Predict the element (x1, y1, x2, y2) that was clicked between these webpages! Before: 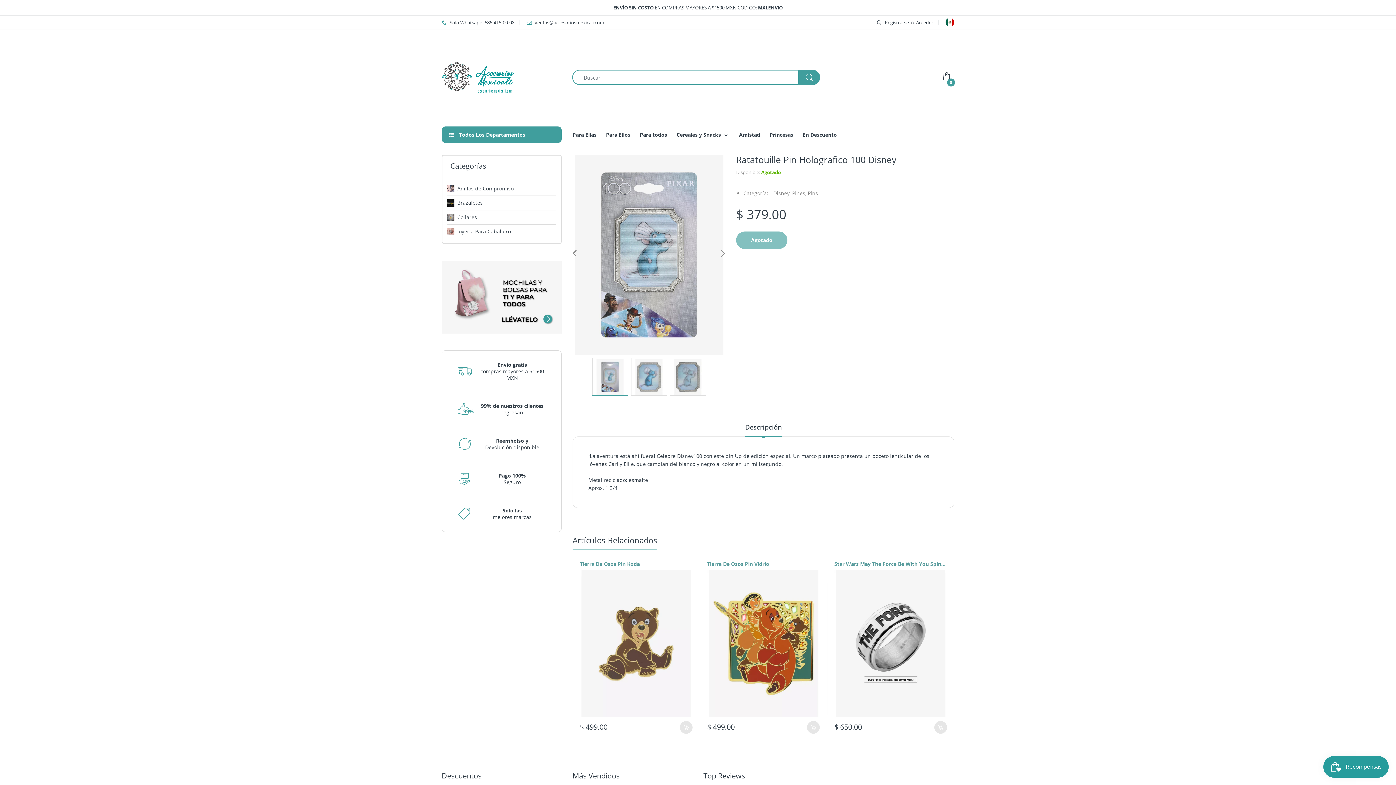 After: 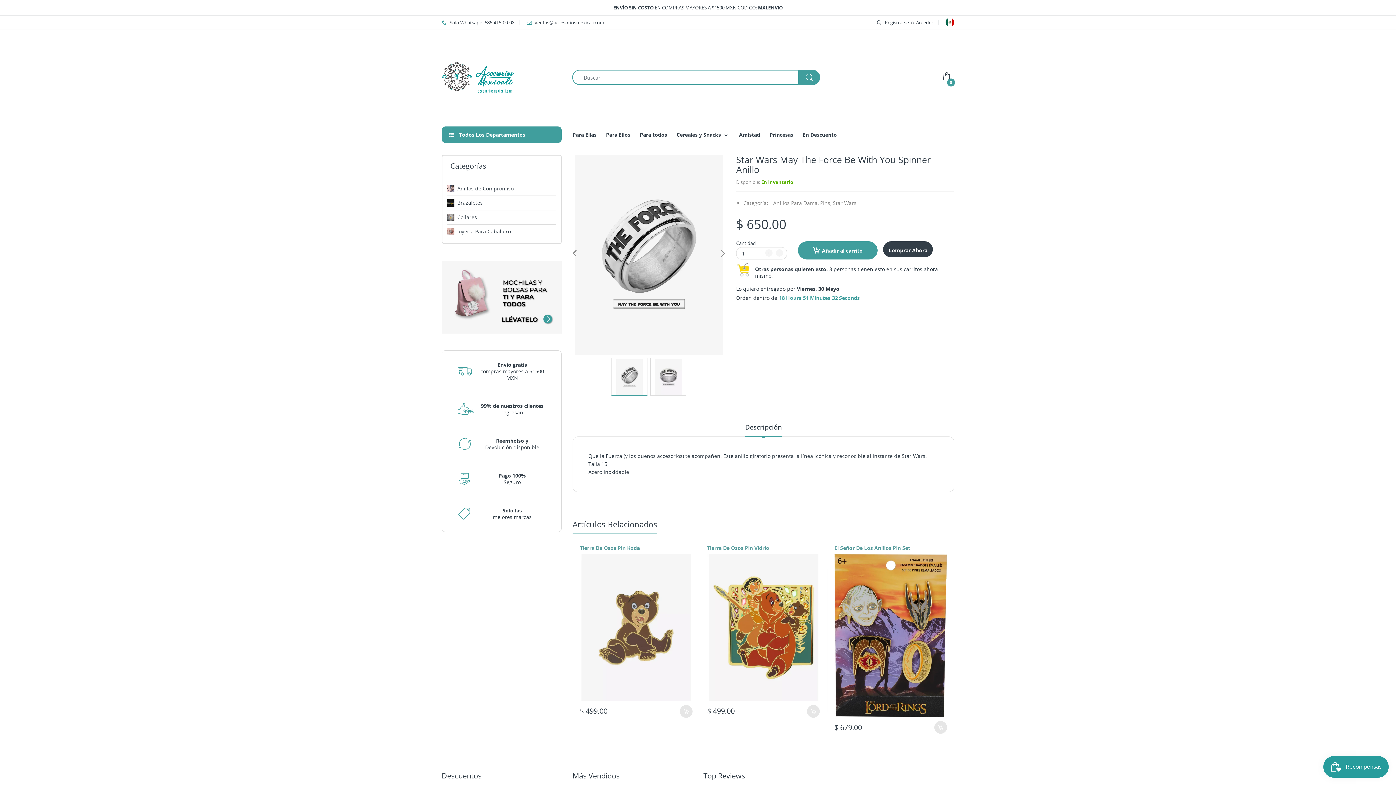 Action: bbox: (834, 560, 947, 567) label: Star Wars May The Force Be With You Spinner Anillo